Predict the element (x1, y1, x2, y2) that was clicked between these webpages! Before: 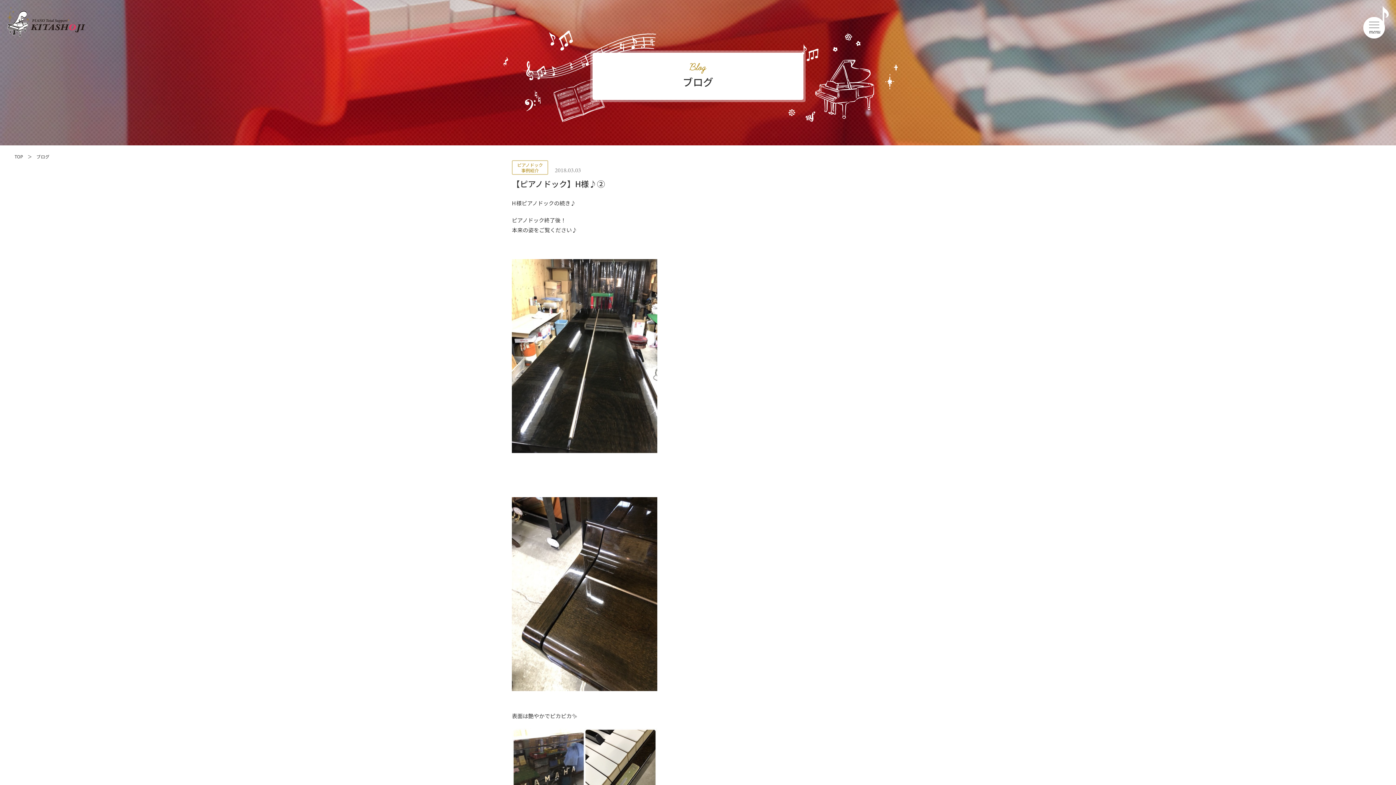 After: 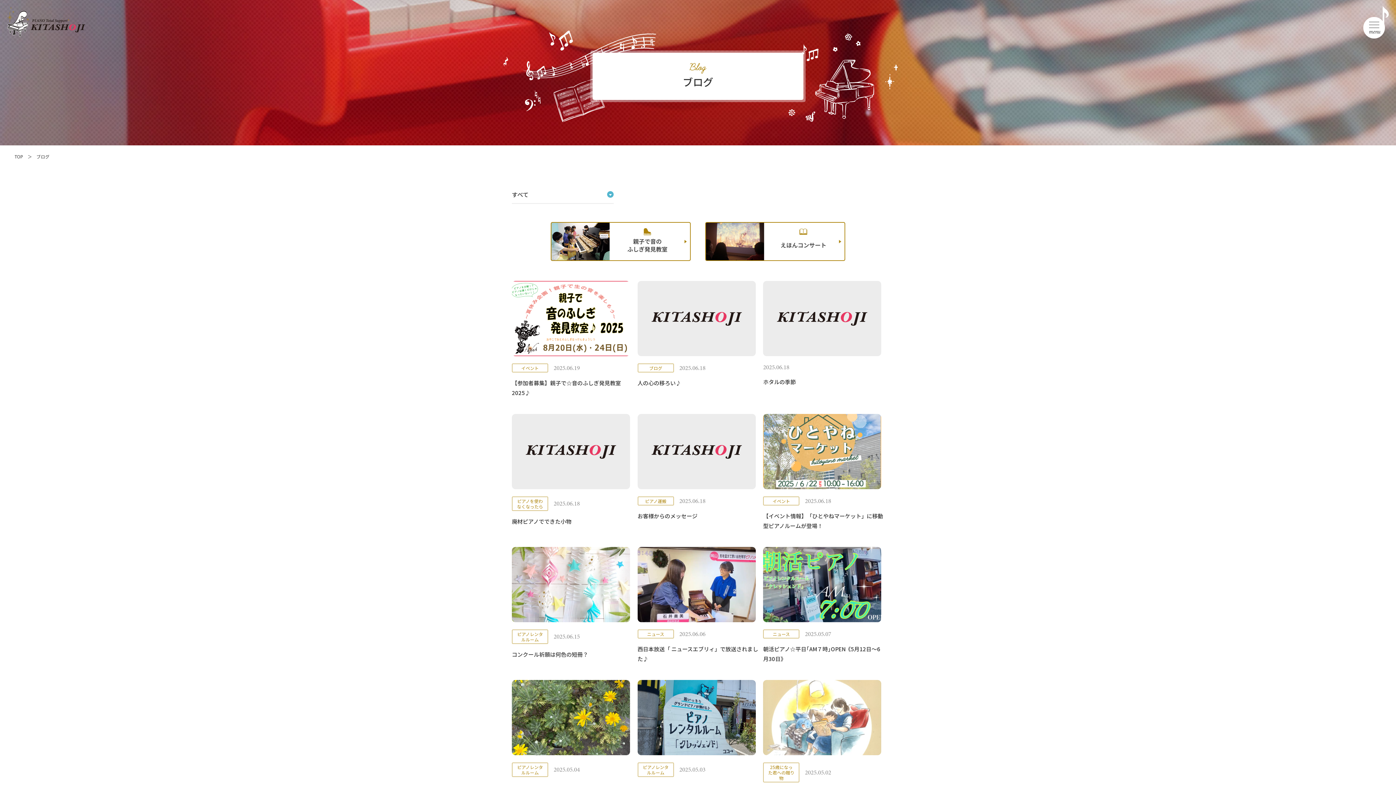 Action: bbox: (14, 153, 23, 159) label: TOP